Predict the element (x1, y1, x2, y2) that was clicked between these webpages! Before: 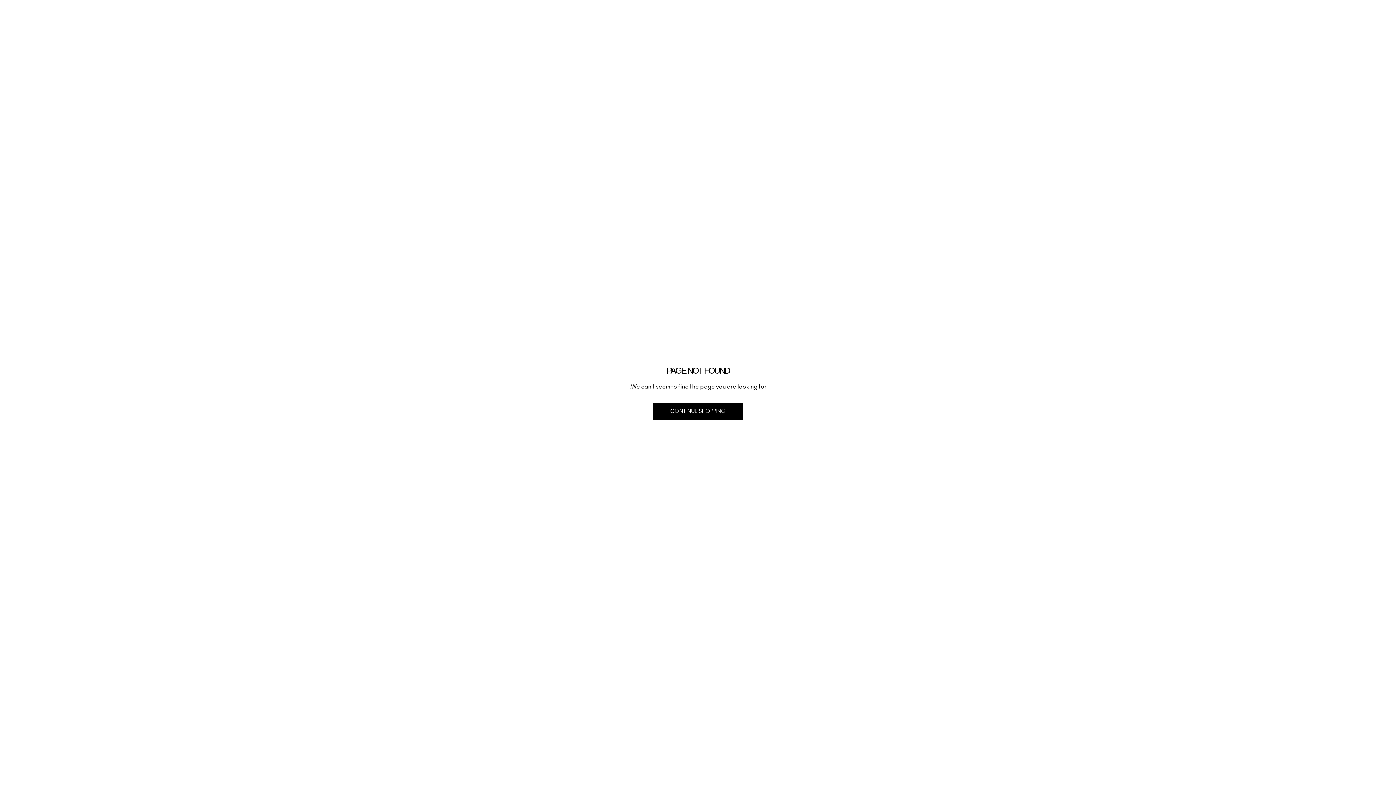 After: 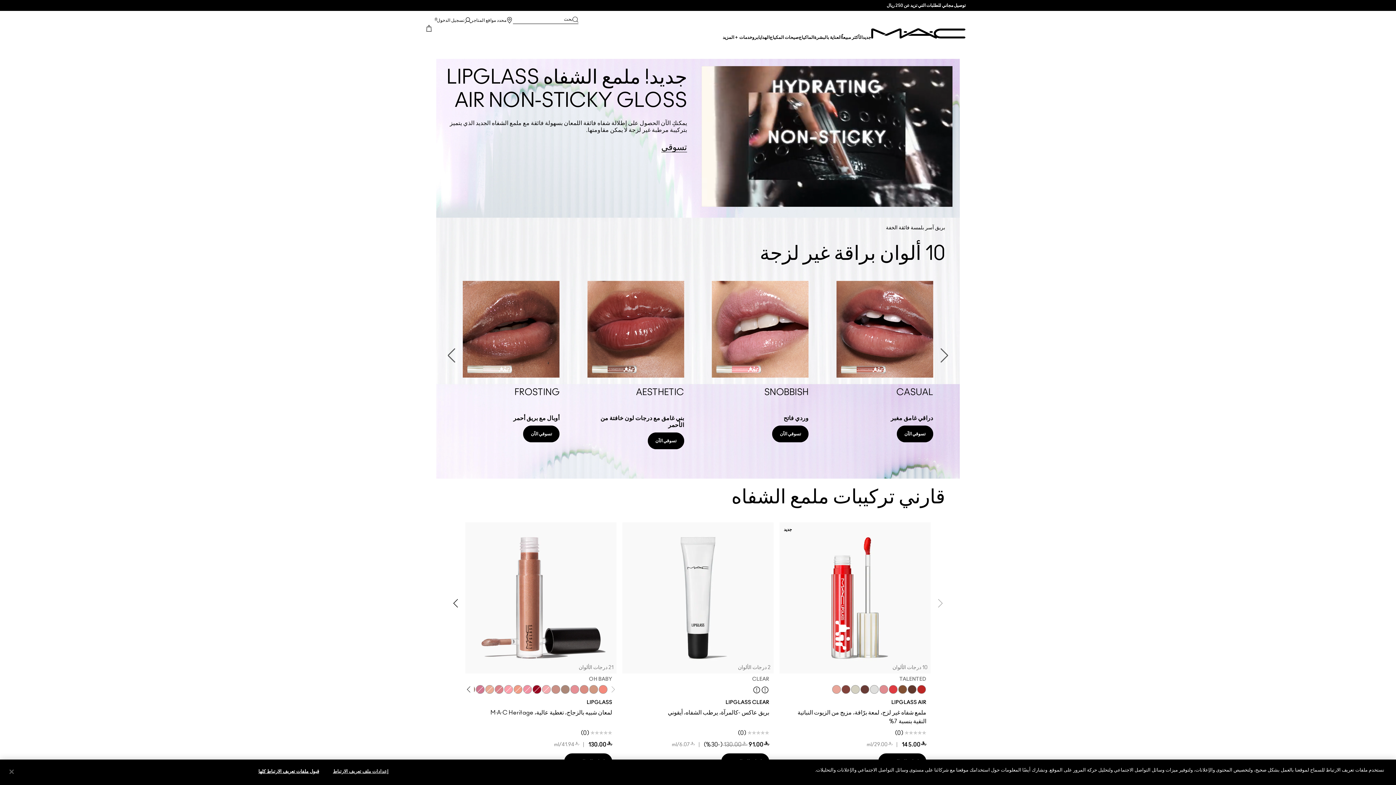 Action: label: CONTINUE SHOPPING bbox: (653, 402, 743, 420)